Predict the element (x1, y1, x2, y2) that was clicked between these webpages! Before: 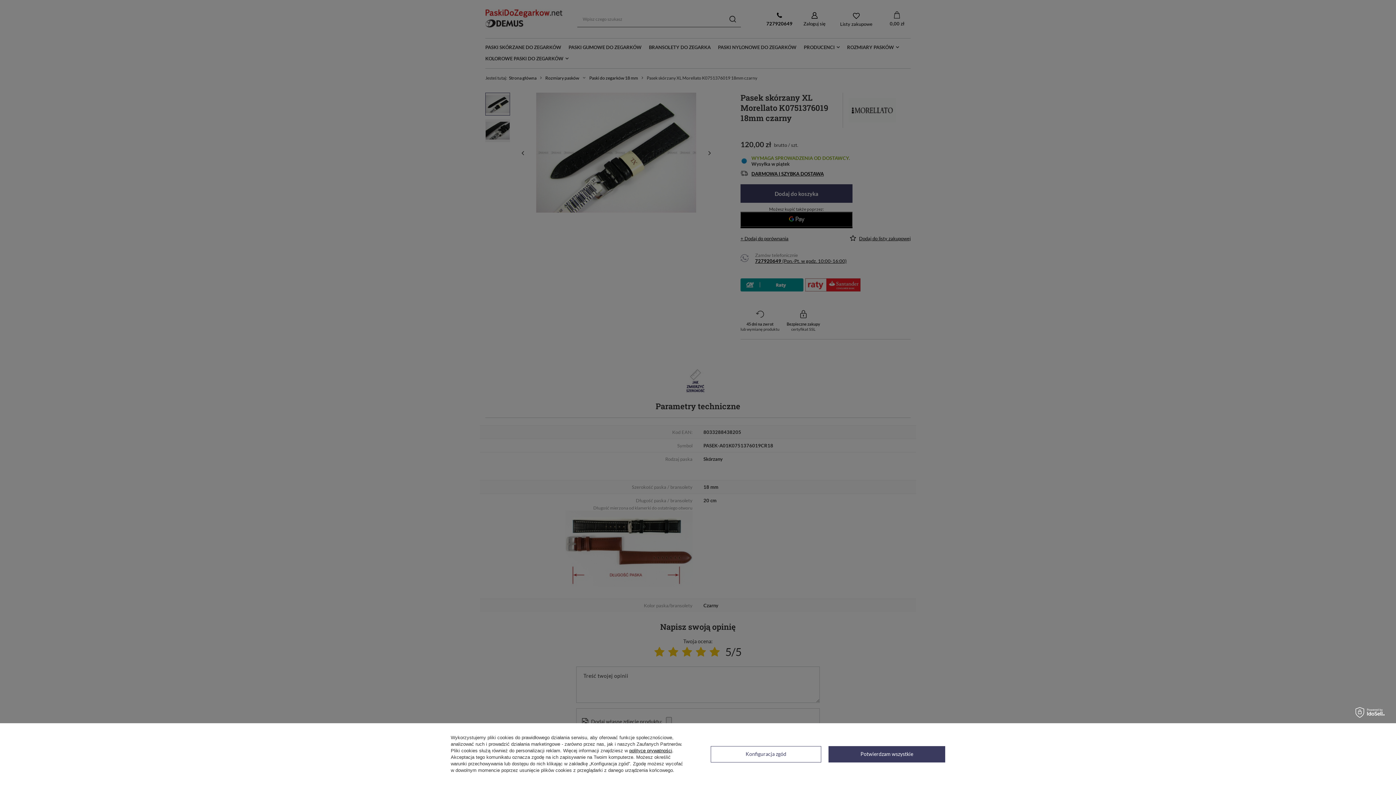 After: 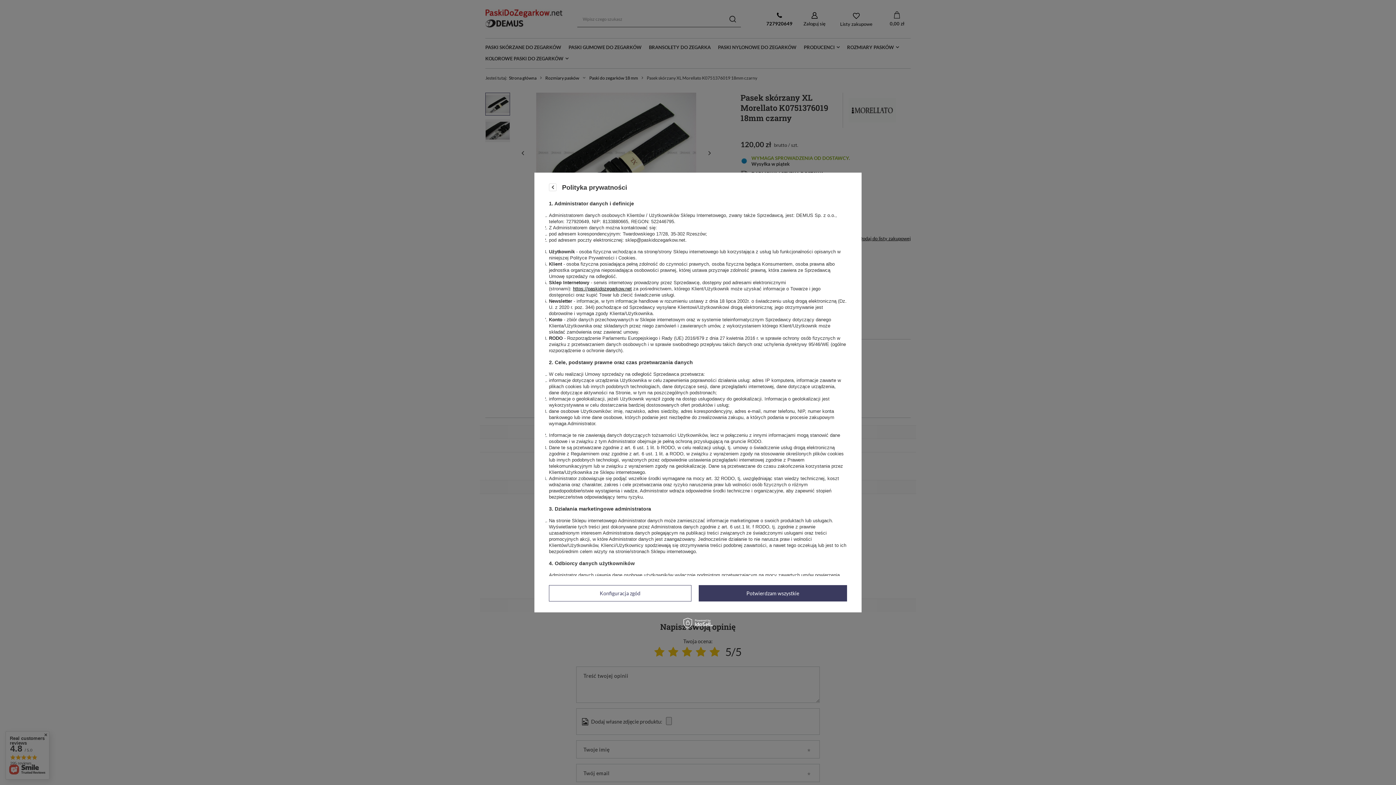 Action: bbox: (629, 748, 672, 753) label: polityce prywatności